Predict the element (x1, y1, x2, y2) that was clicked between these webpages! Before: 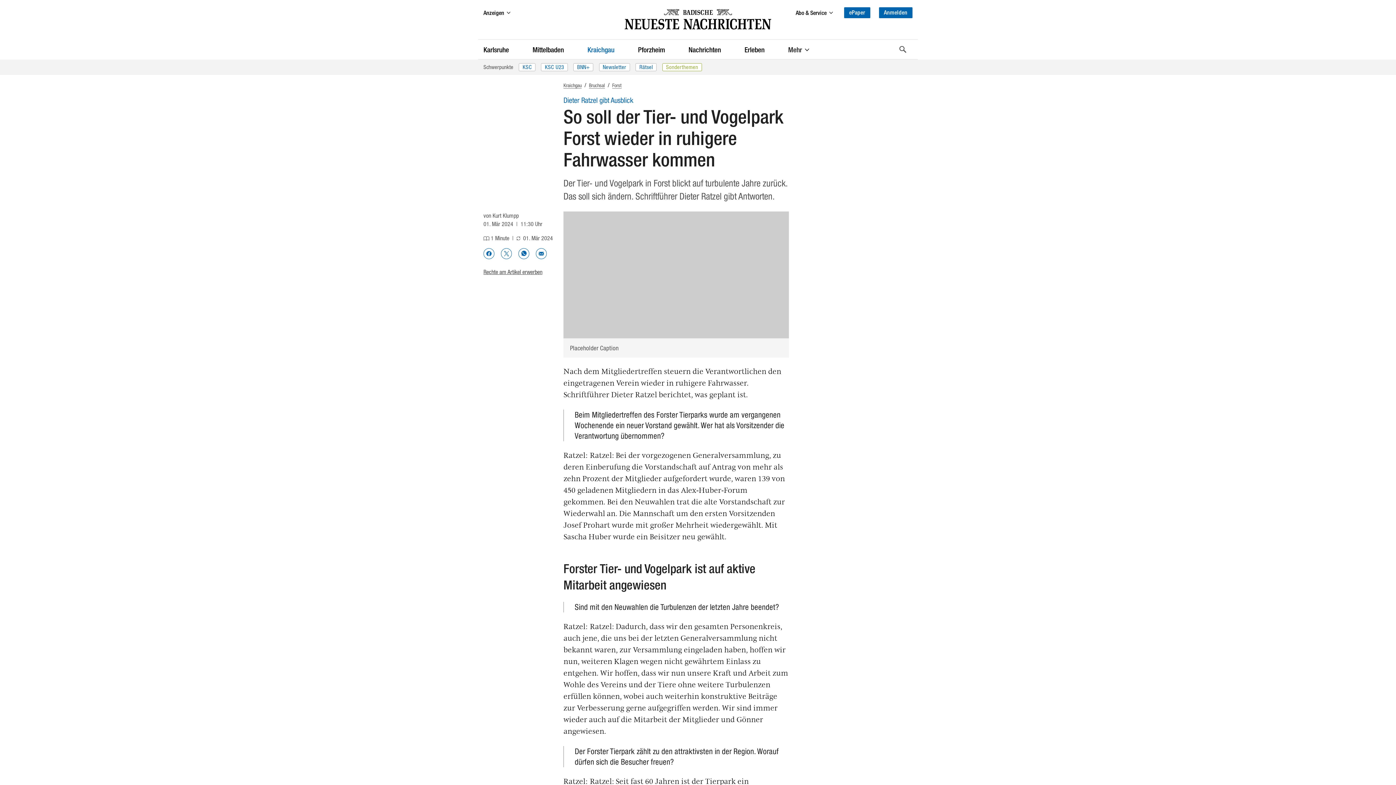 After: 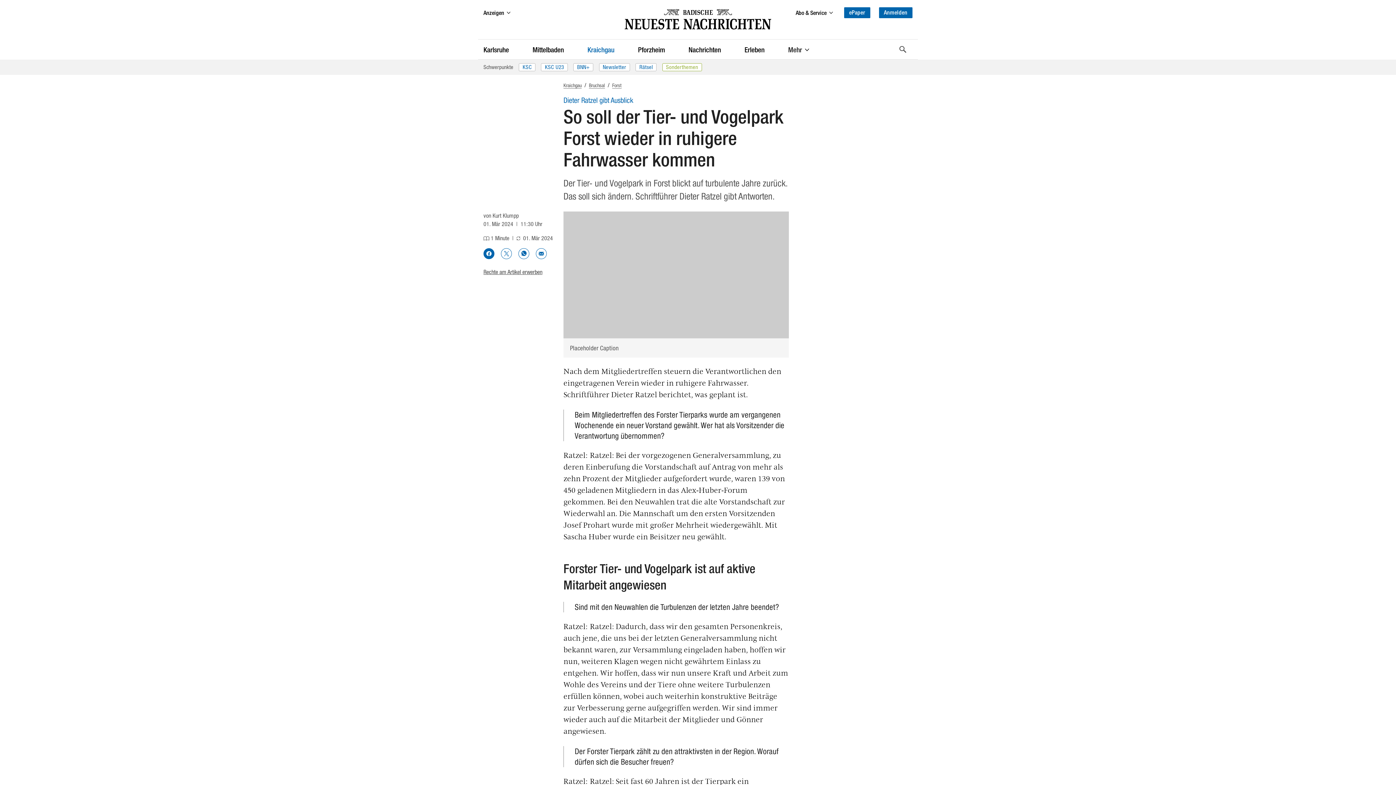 Action: bbox: (483, 248, 494, 259) label: Auf Facebook teilen